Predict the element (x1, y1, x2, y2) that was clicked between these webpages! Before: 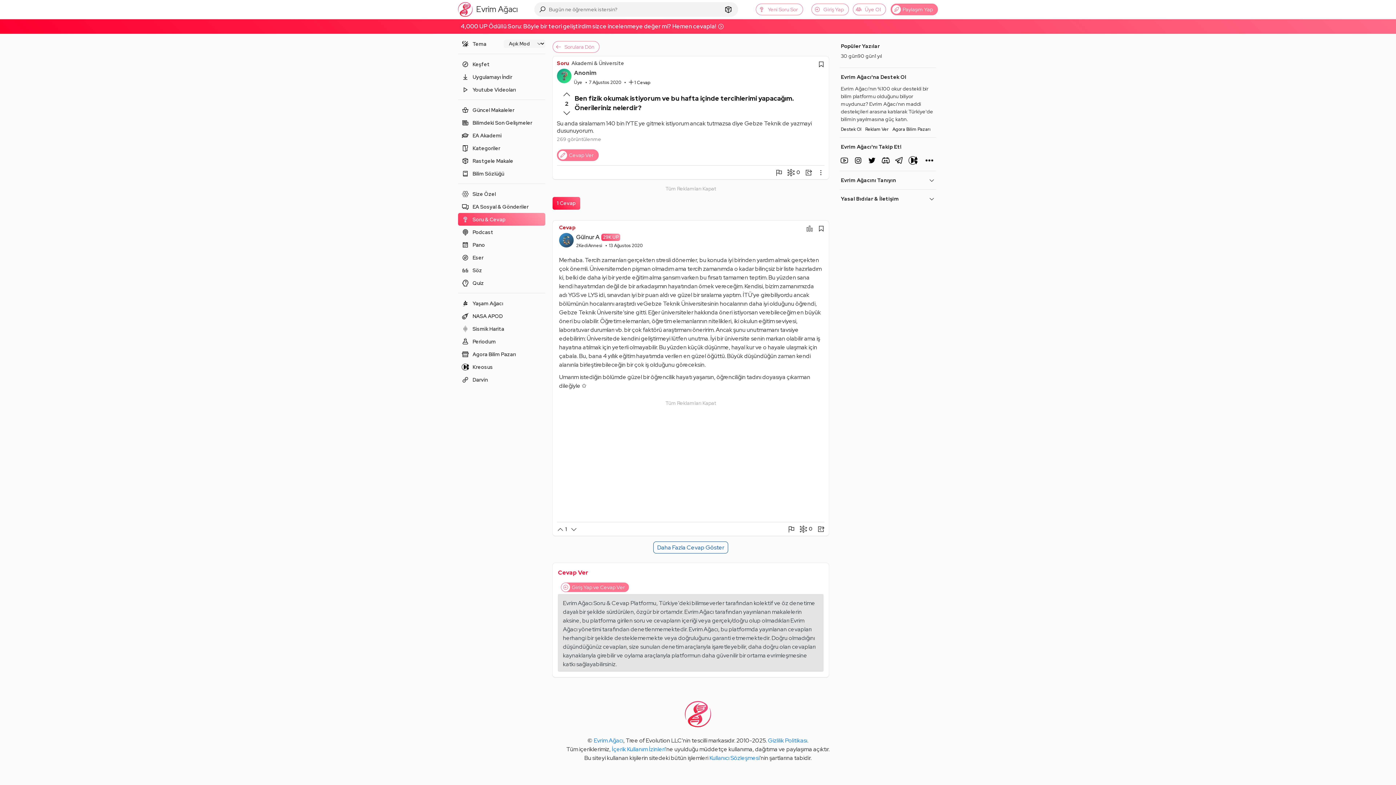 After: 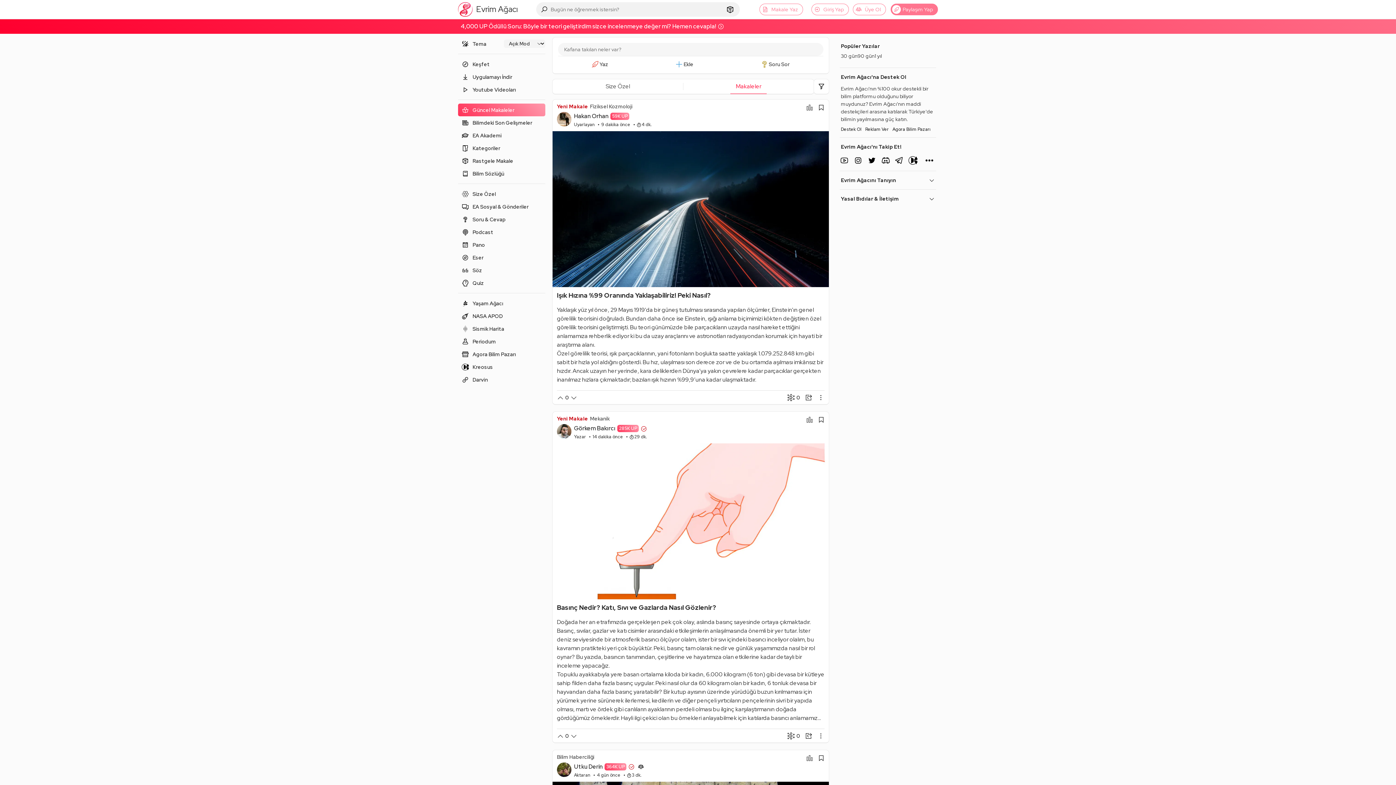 Action: bbox: (458, 103, 545, 116) label: Güncel Makaleler